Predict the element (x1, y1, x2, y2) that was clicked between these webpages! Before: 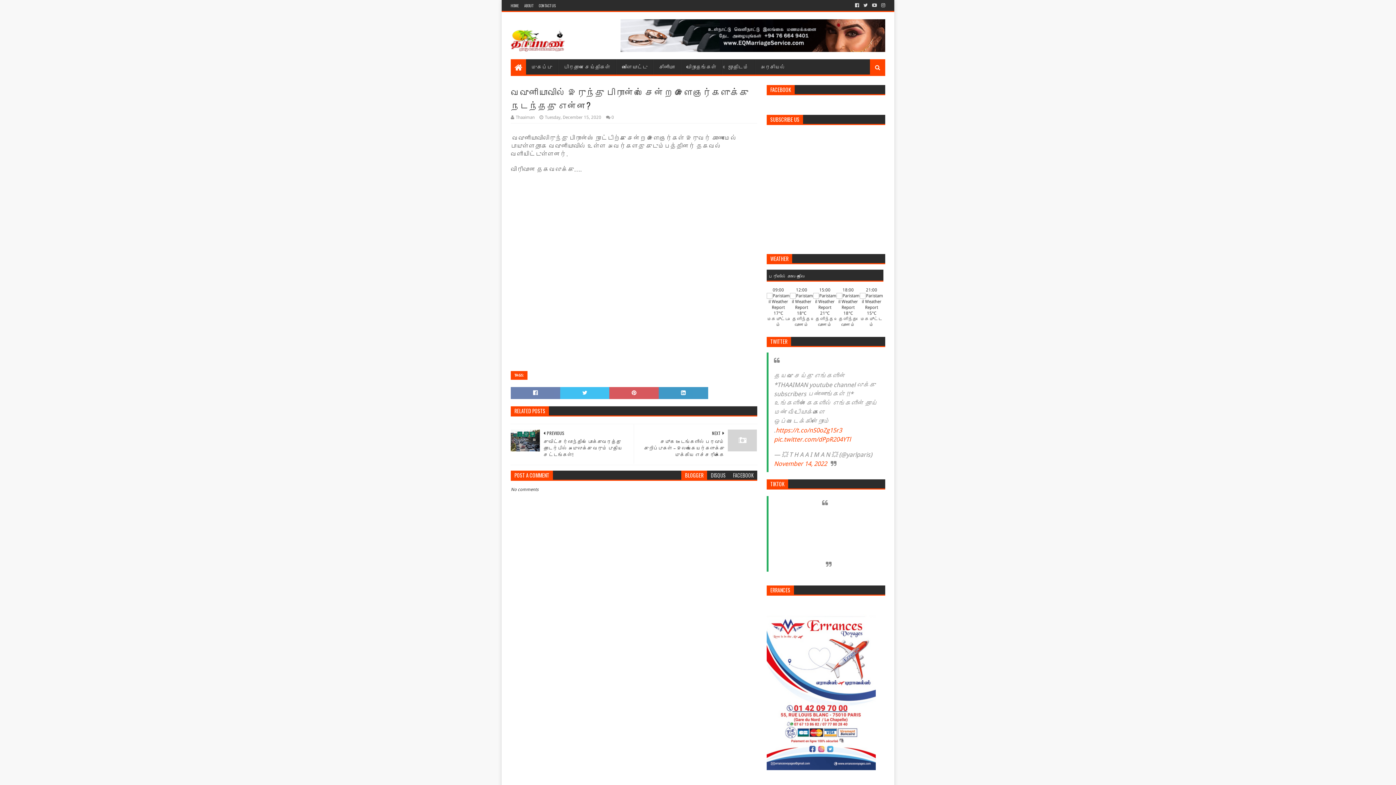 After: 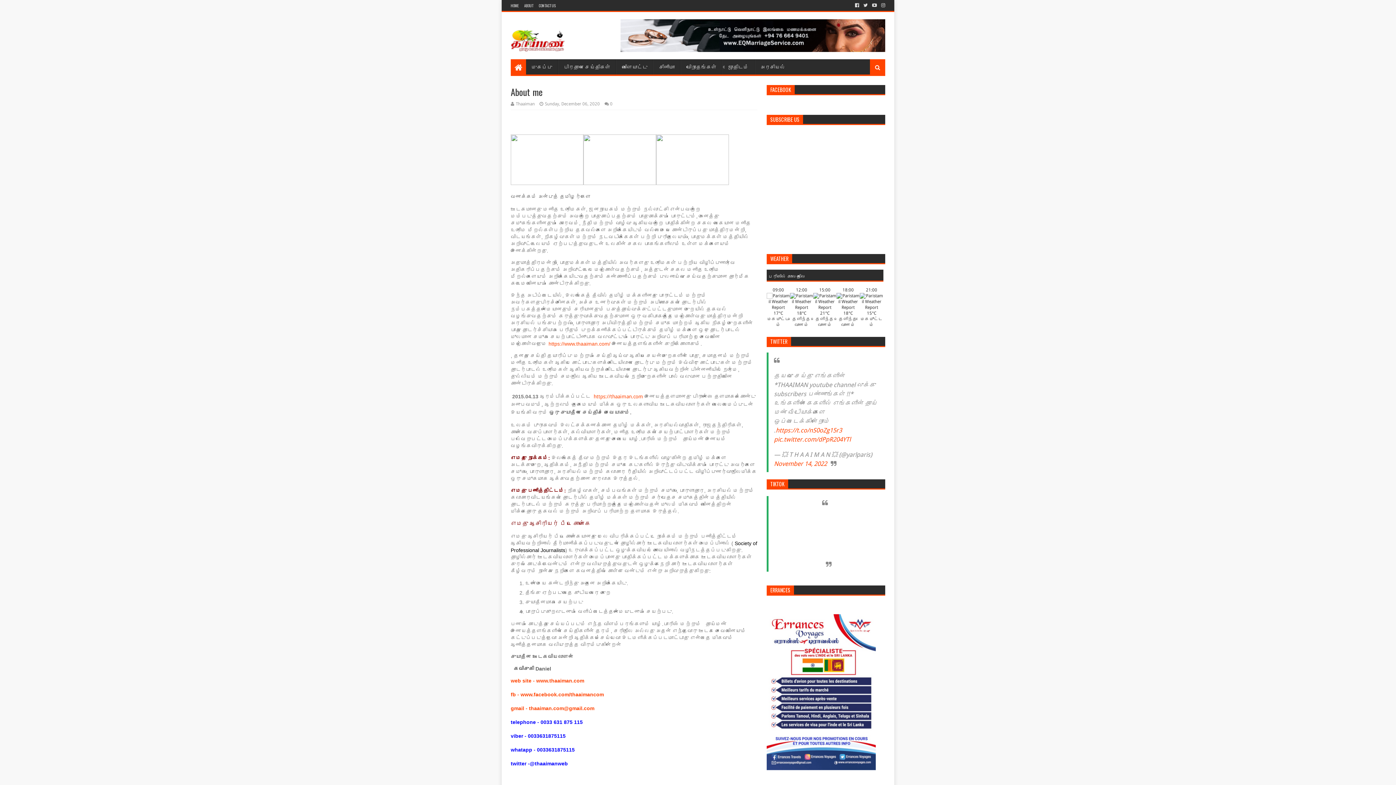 Action: label: ABOUT bbox: (522, 0, 535, 11)